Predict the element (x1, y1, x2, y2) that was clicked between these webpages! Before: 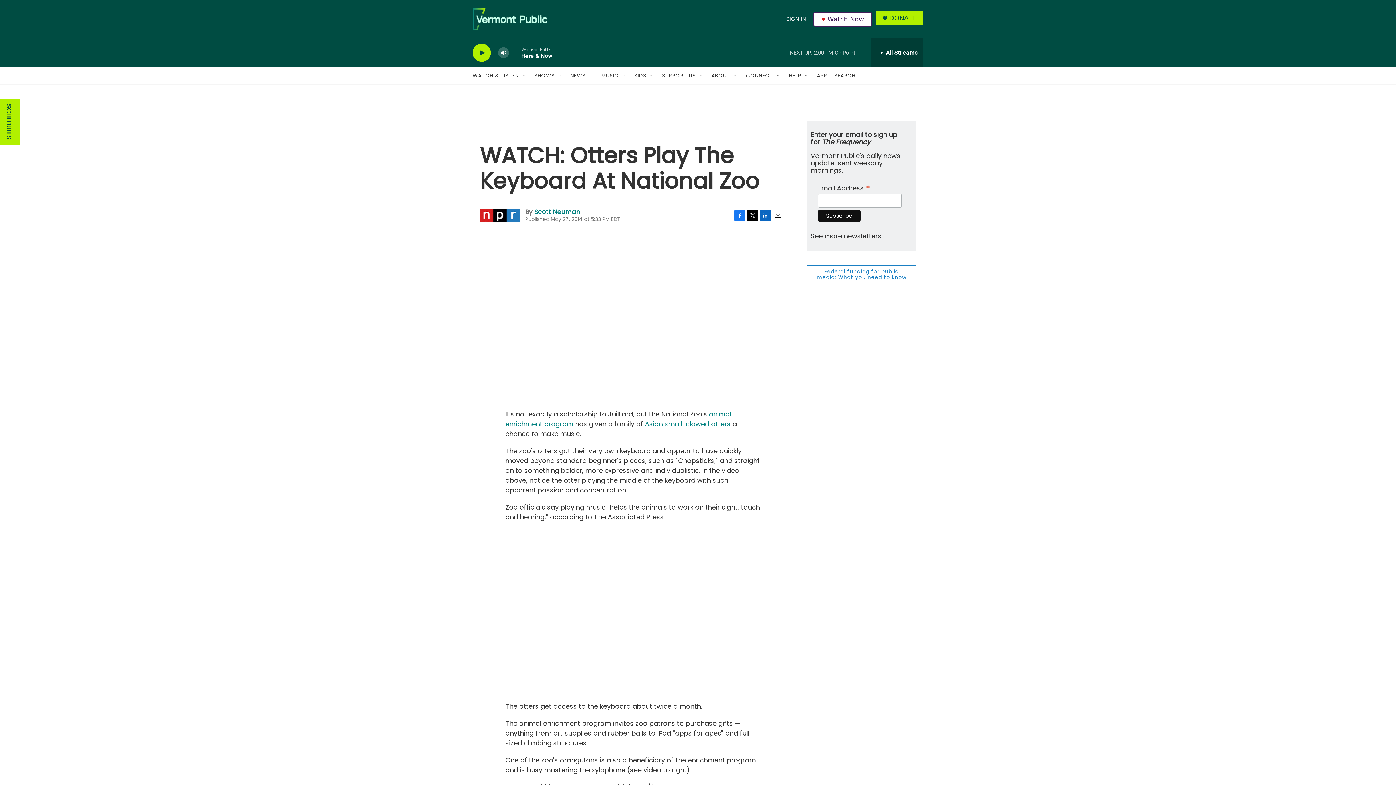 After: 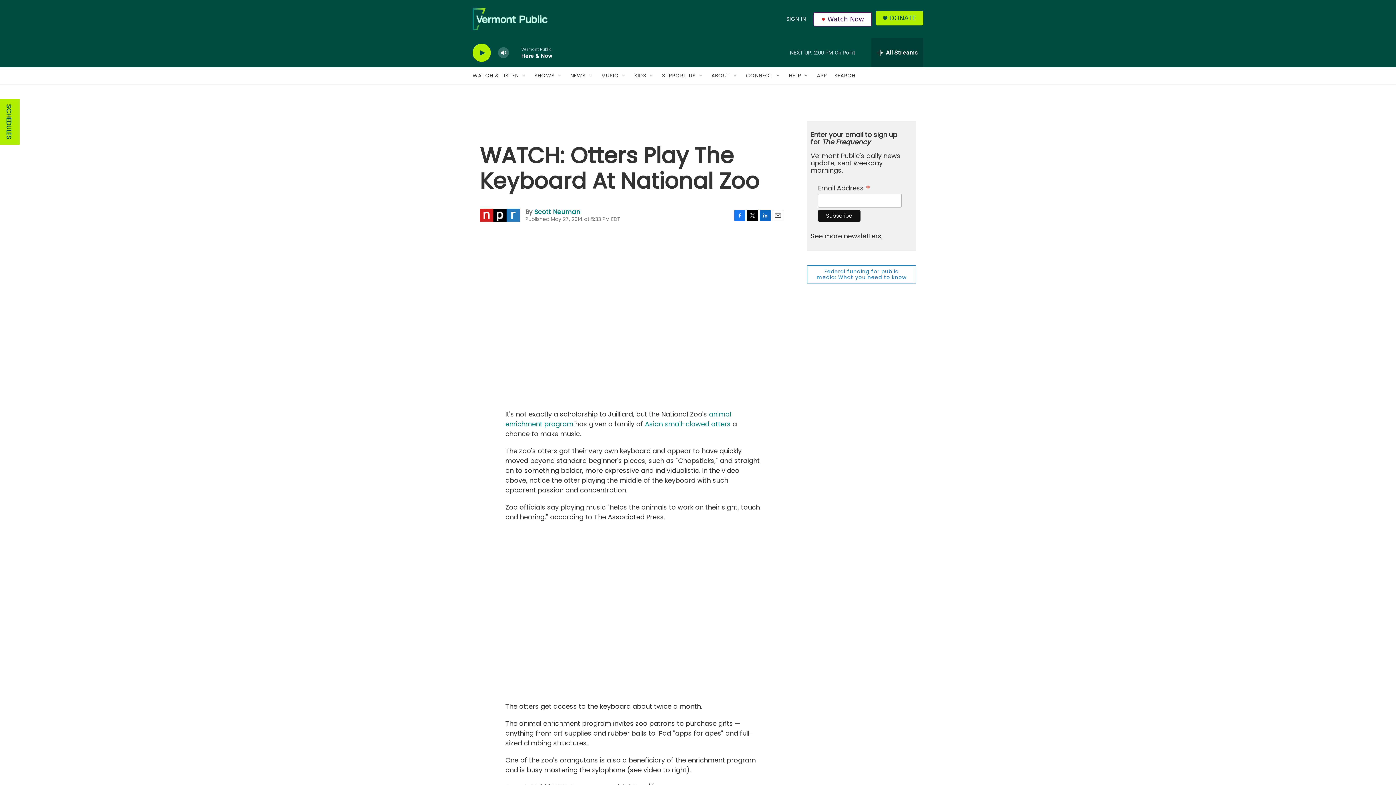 Action: label: LinkedIn bbox: (760, 210, 770, 220)